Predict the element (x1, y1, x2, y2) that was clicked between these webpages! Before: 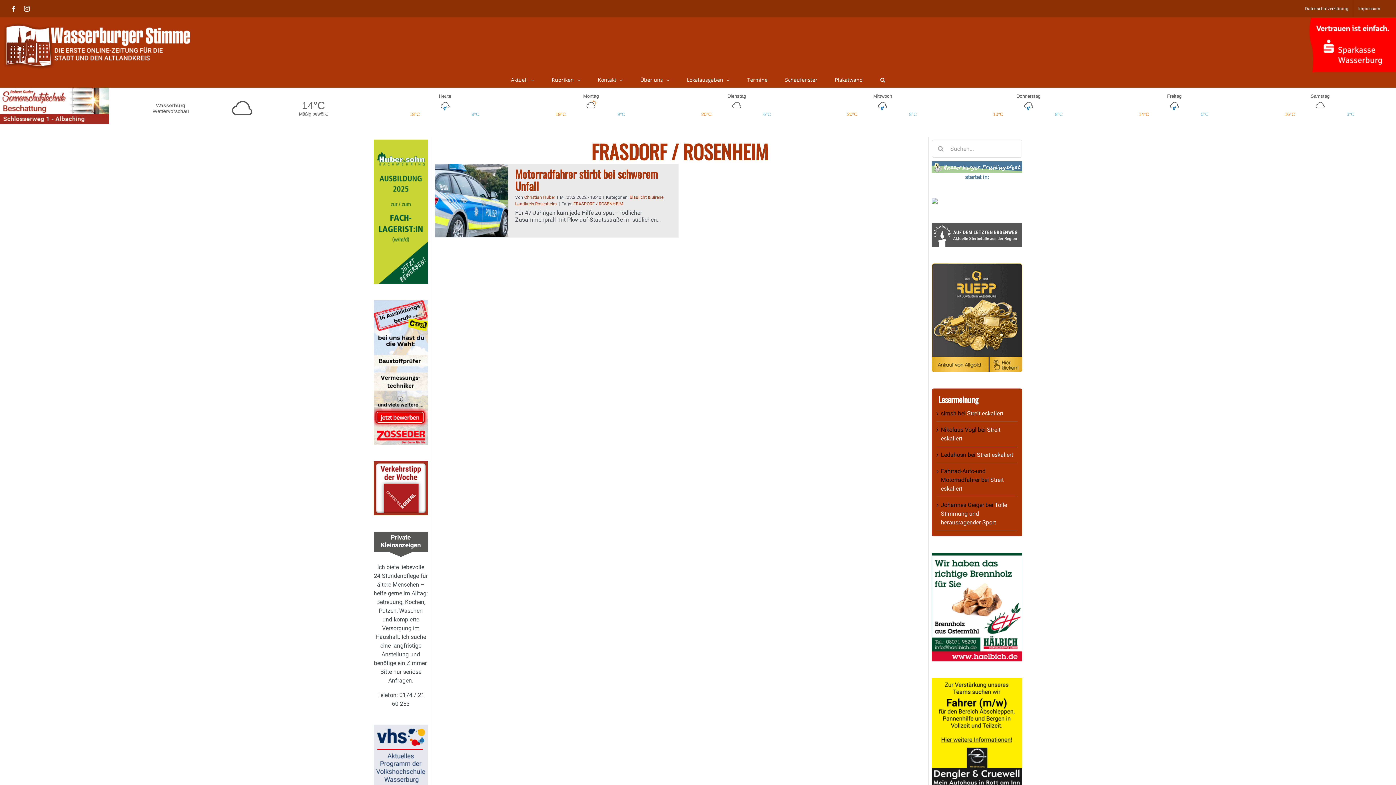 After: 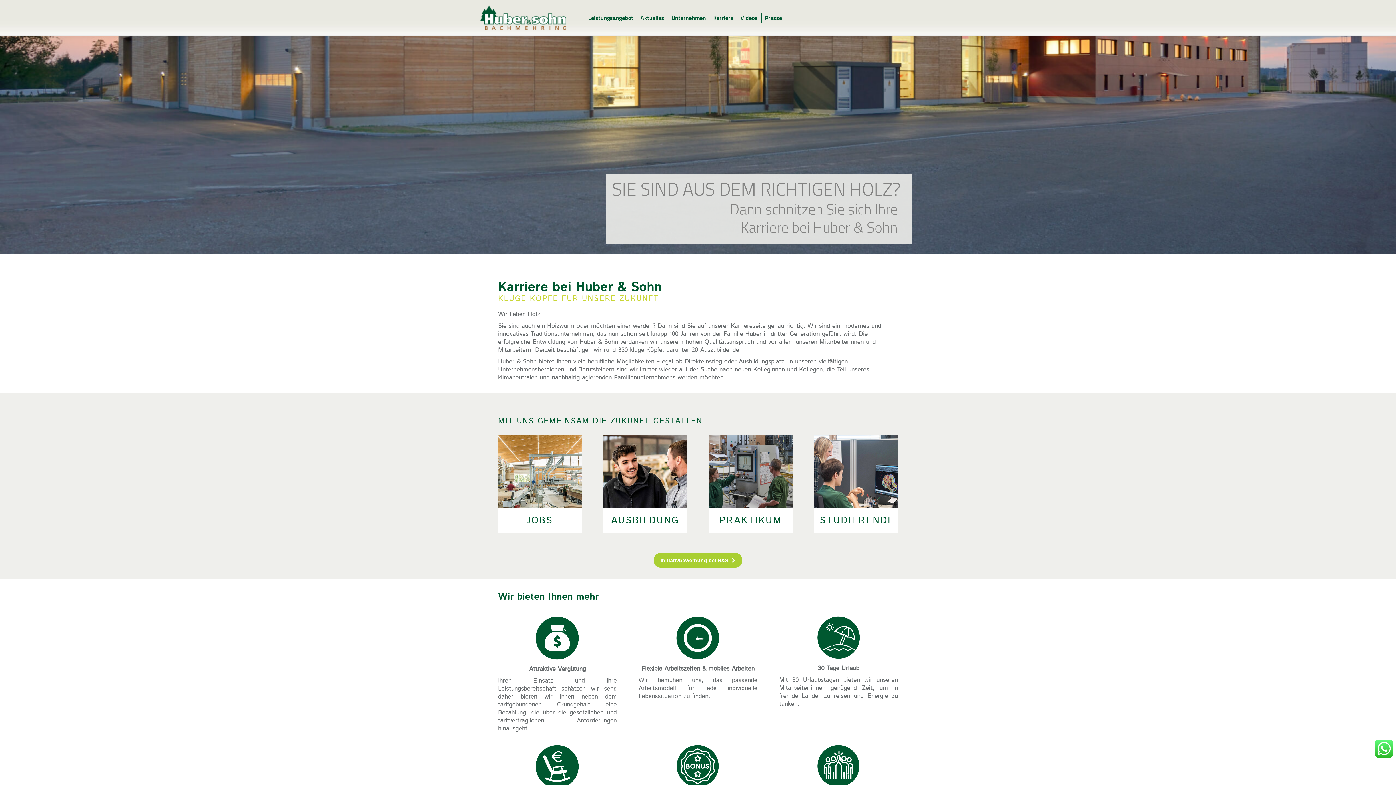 Action: bbox: (373, 140, 428, 147)